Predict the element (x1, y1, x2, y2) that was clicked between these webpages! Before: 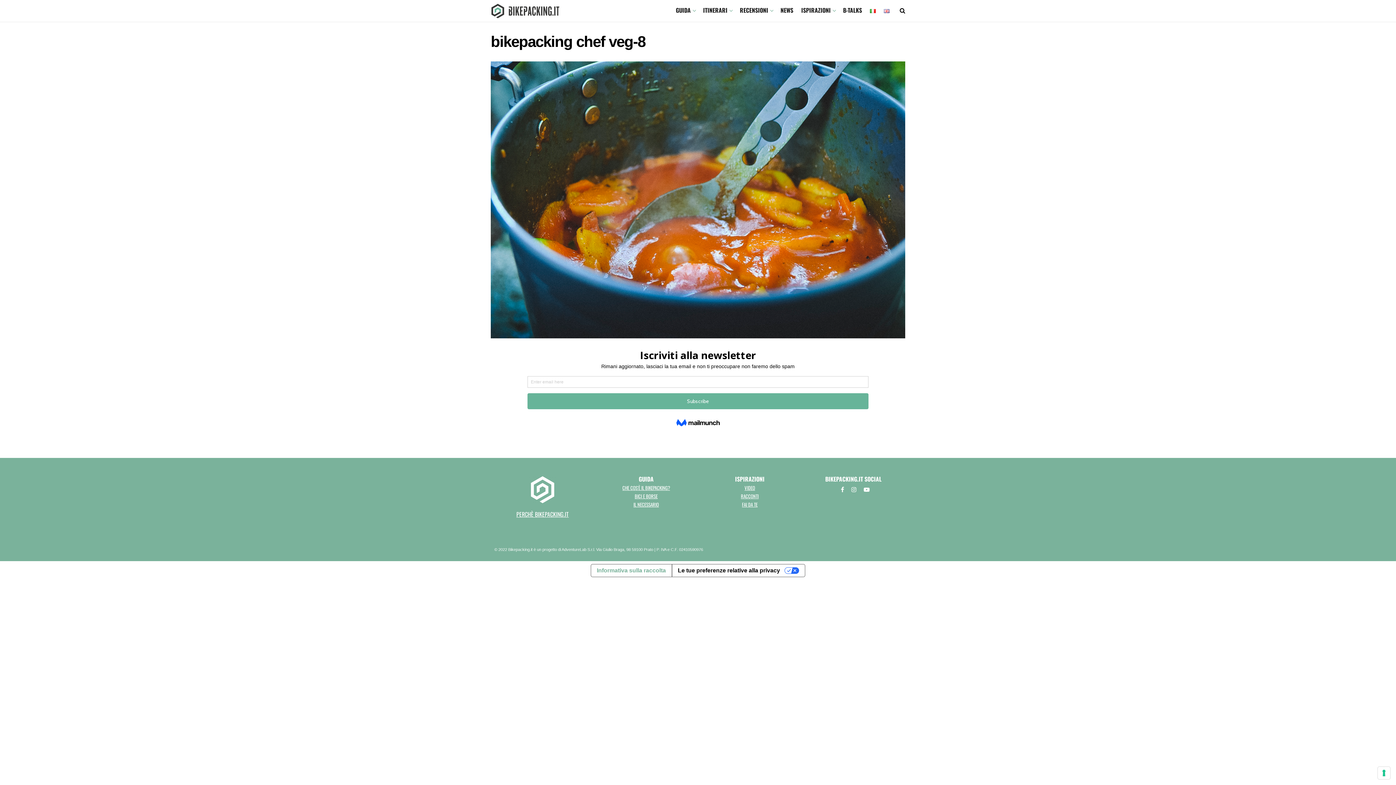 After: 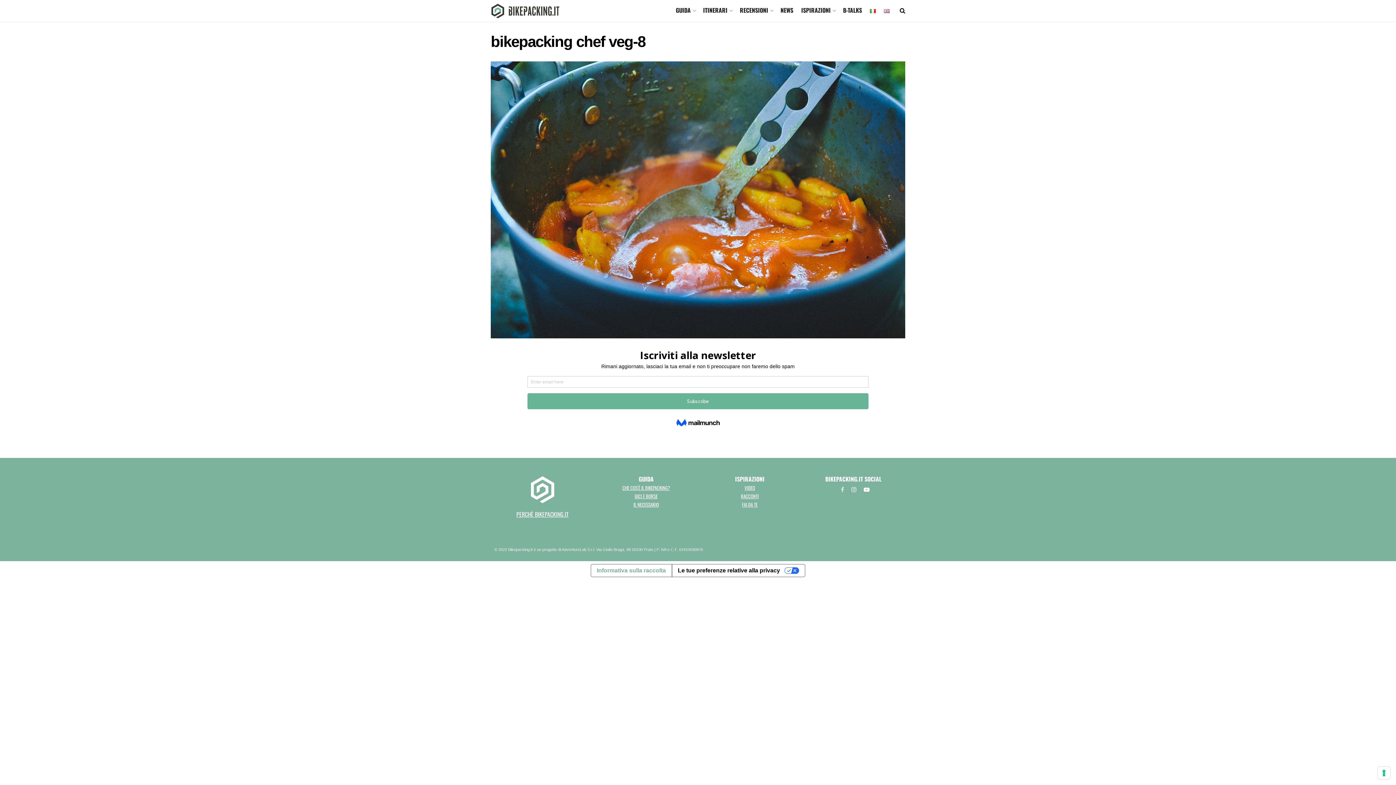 Action: bbox: (841, 485, 844, 494)